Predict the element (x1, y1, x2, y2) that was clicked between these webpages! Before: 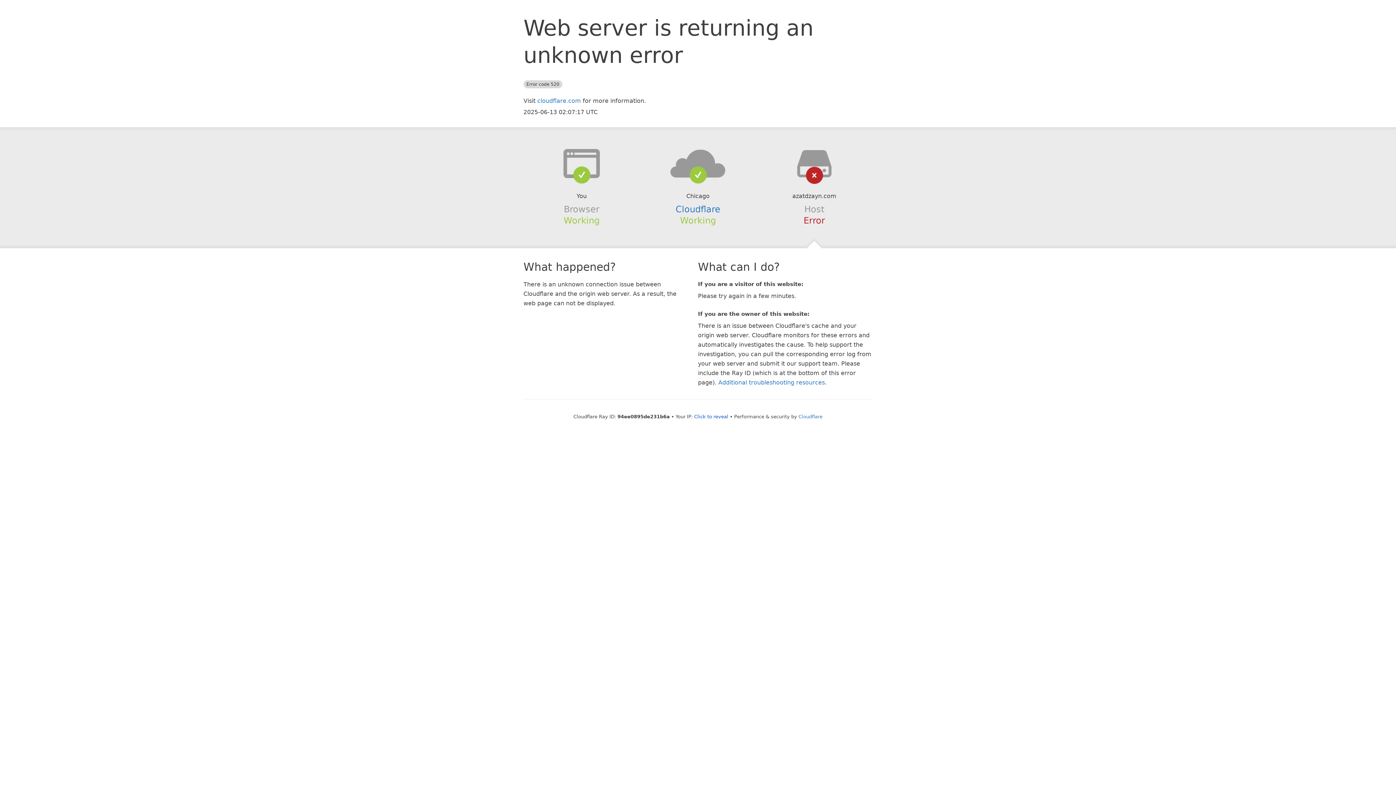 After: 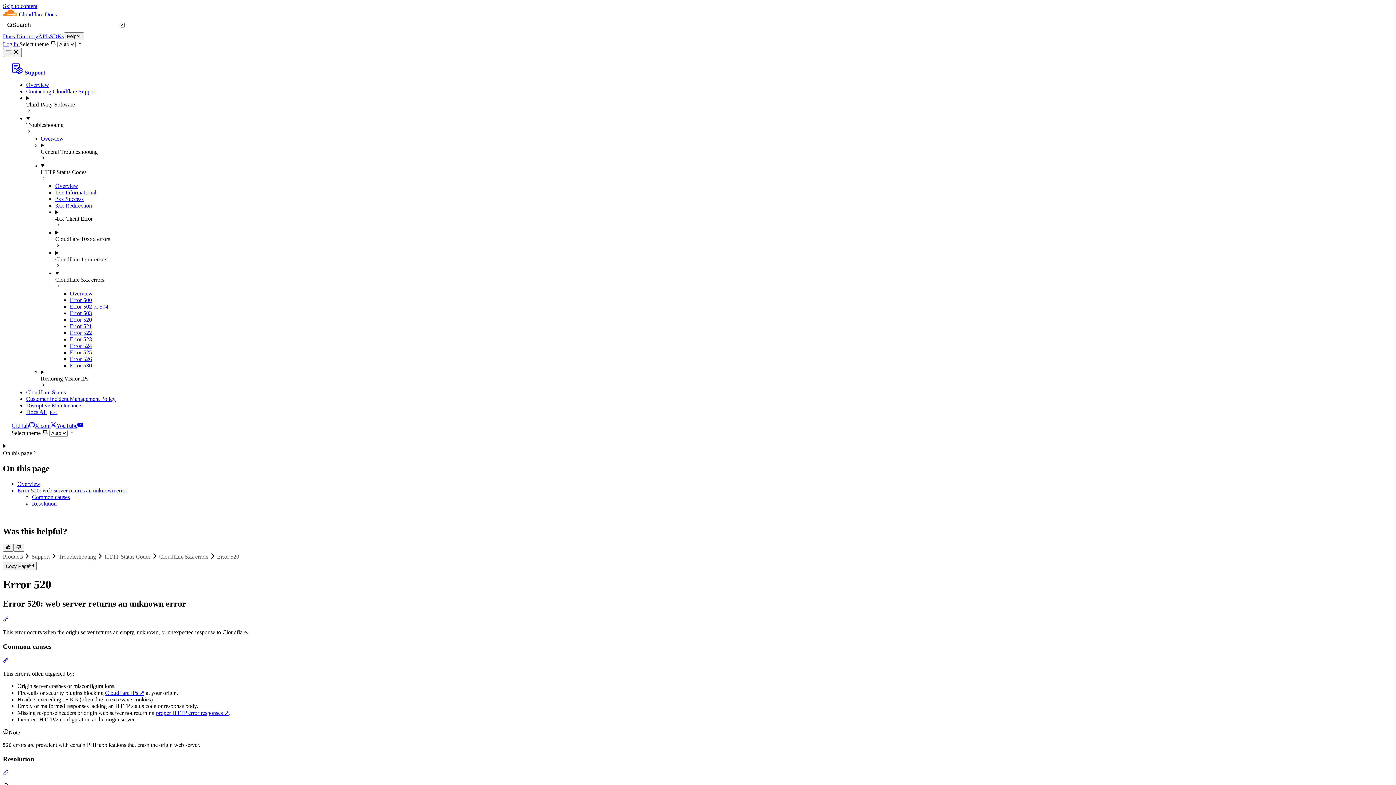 Action: label: Additional troubleshooting resources bbox: (718, 379, 825, 386)